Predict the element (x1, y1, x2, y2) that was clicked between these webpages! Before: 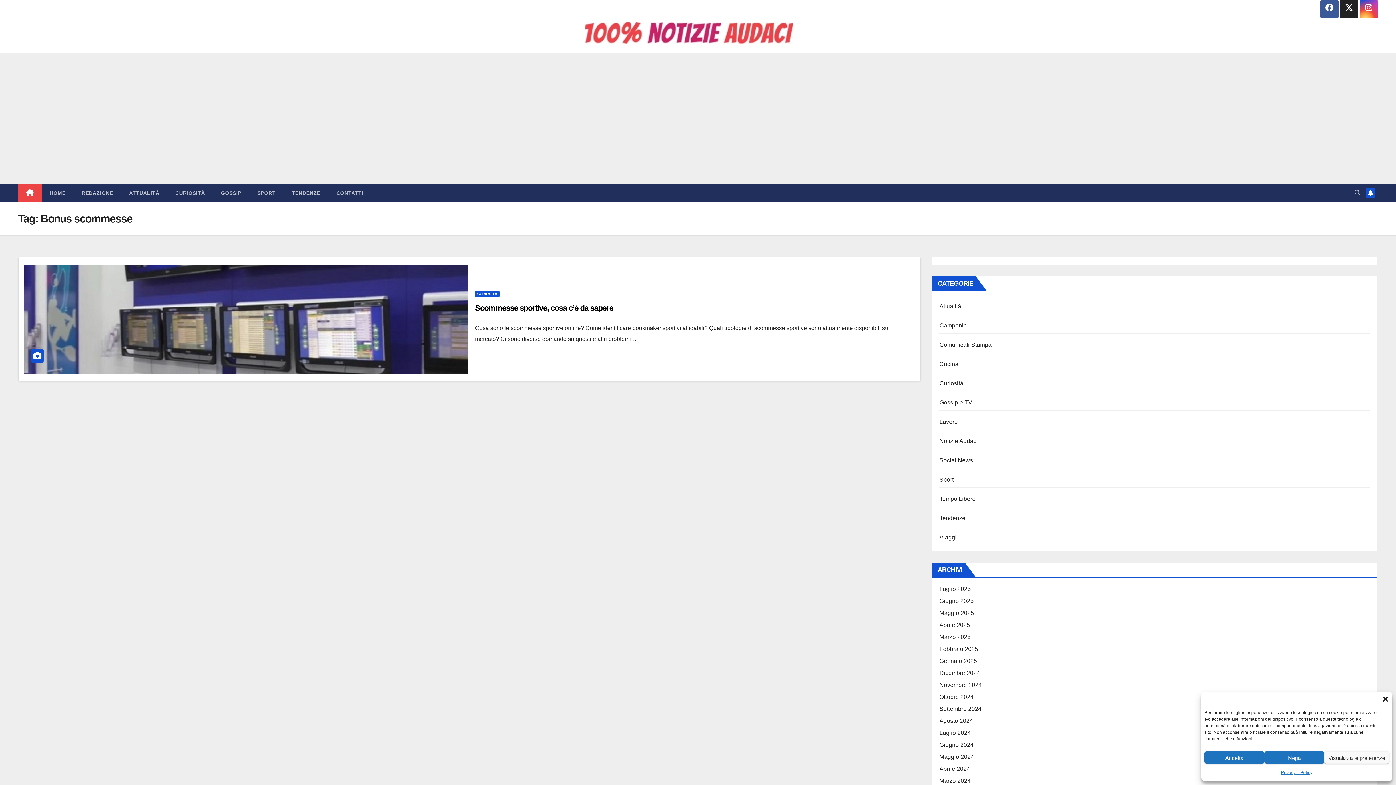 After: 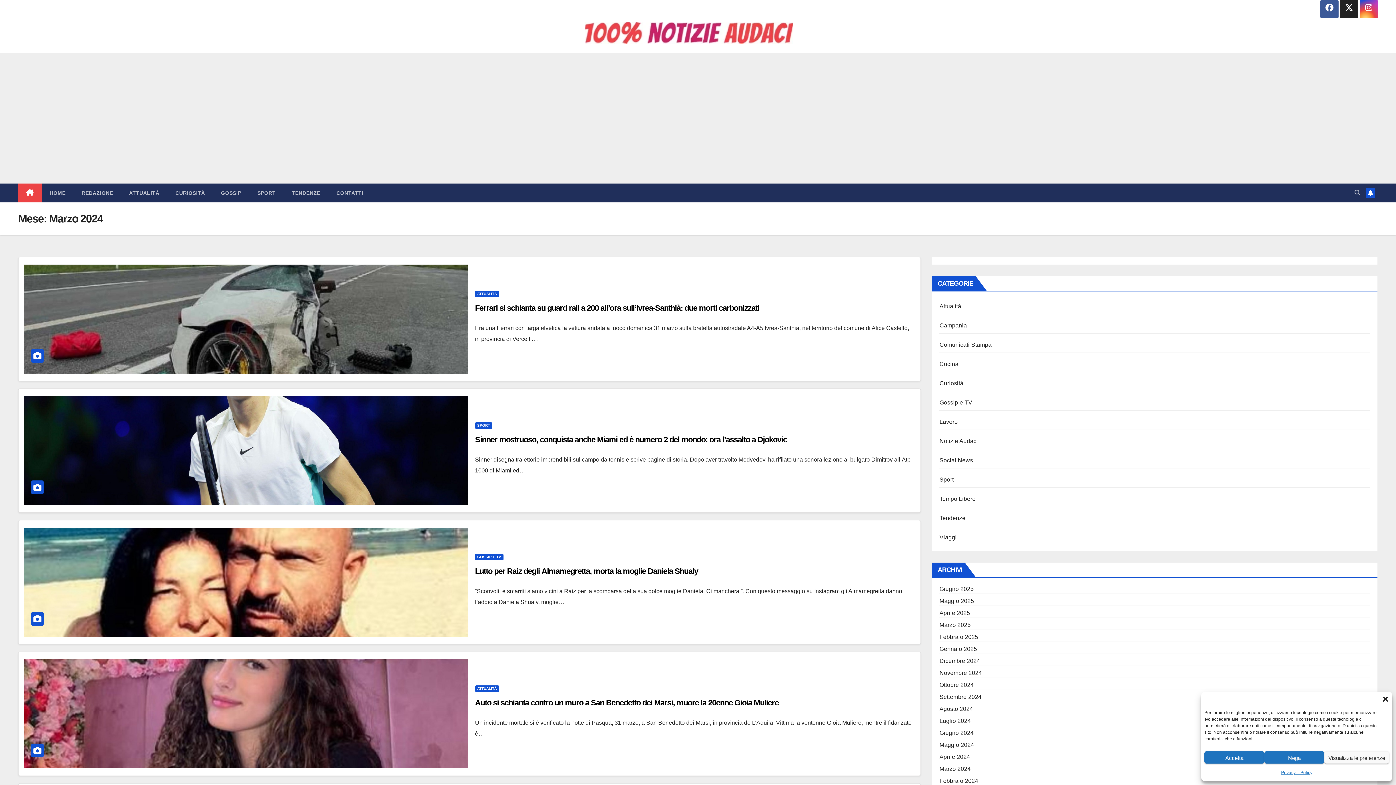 Action: label: Marzo 2024 bbox: (939, 778, 971, 784)